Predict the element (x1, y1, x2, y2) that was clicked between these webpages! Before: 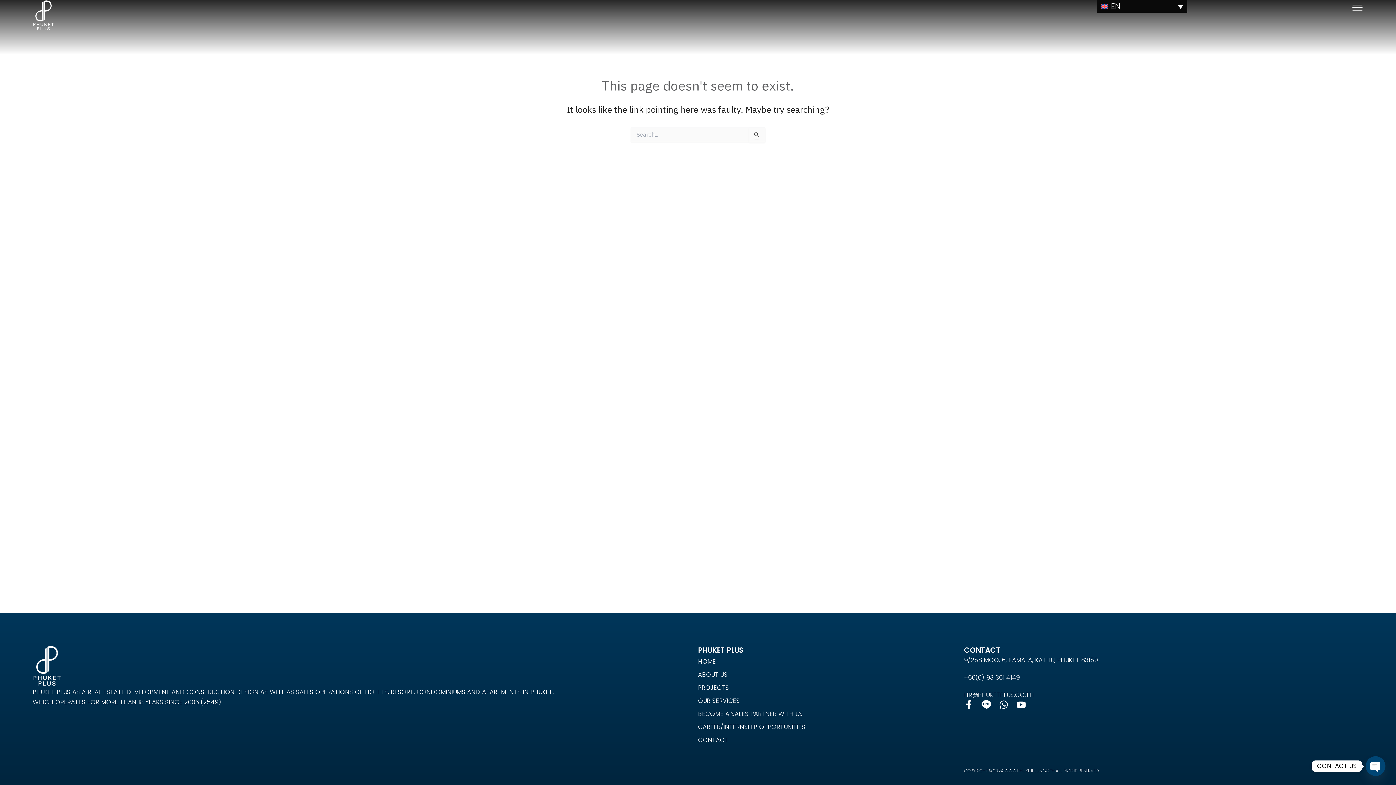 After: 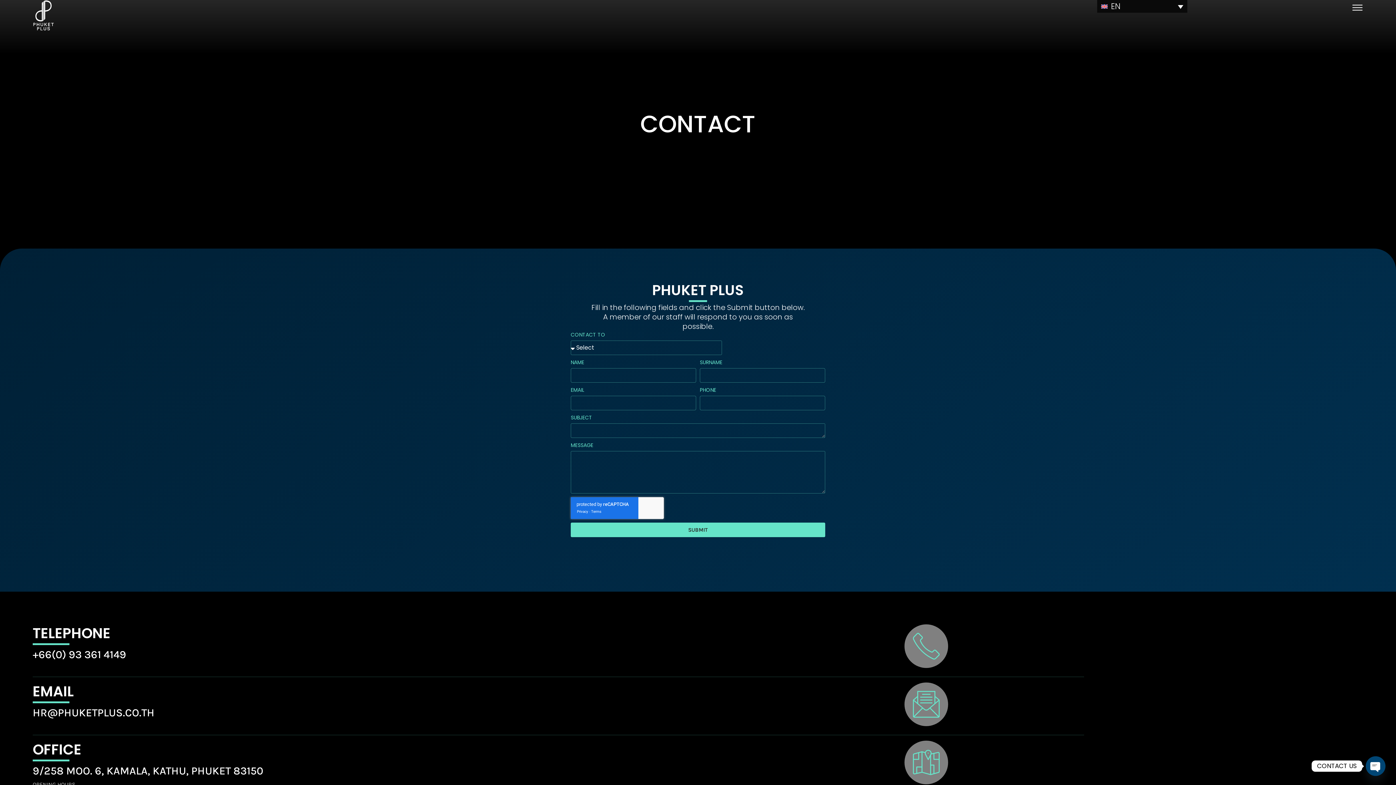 Action: bbox: (698, 733, 964, 746) label: CONTACT